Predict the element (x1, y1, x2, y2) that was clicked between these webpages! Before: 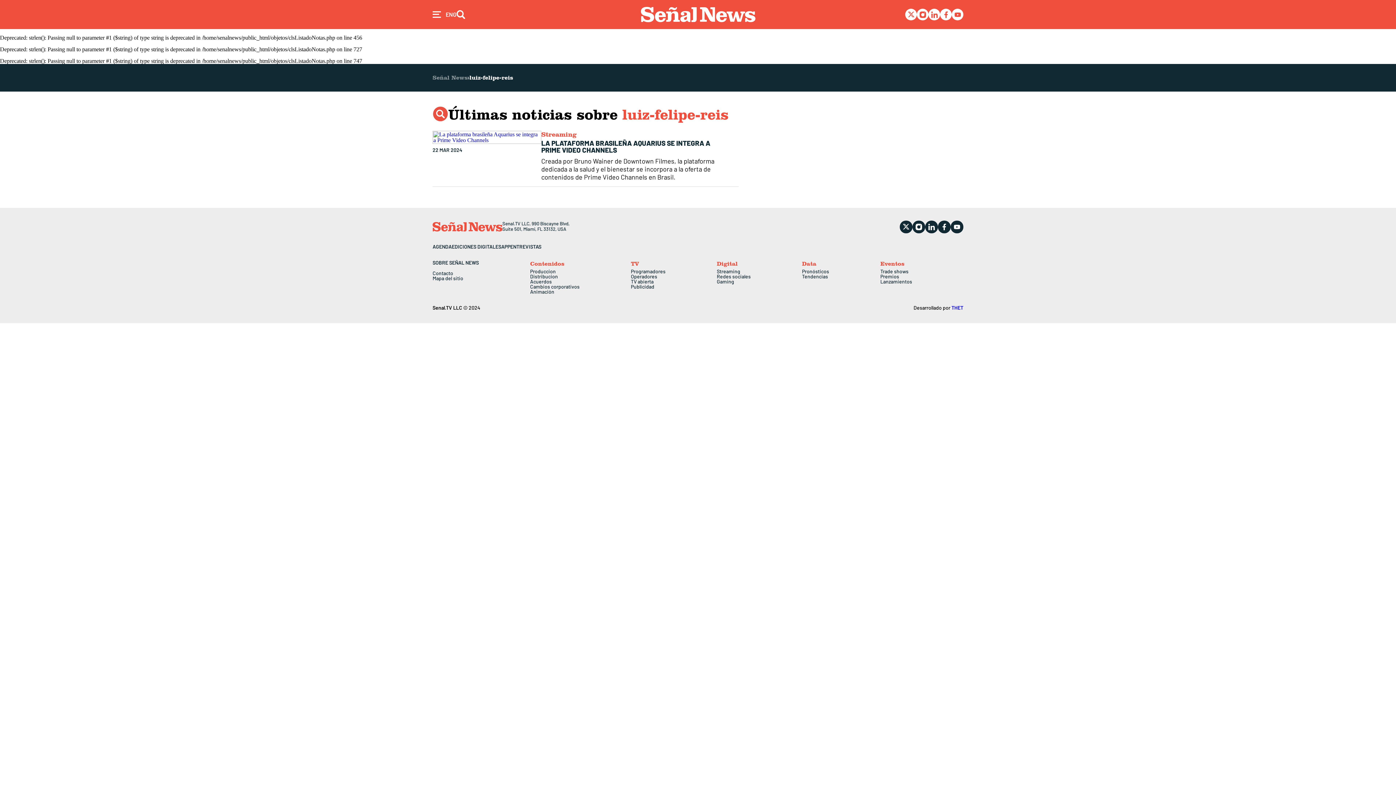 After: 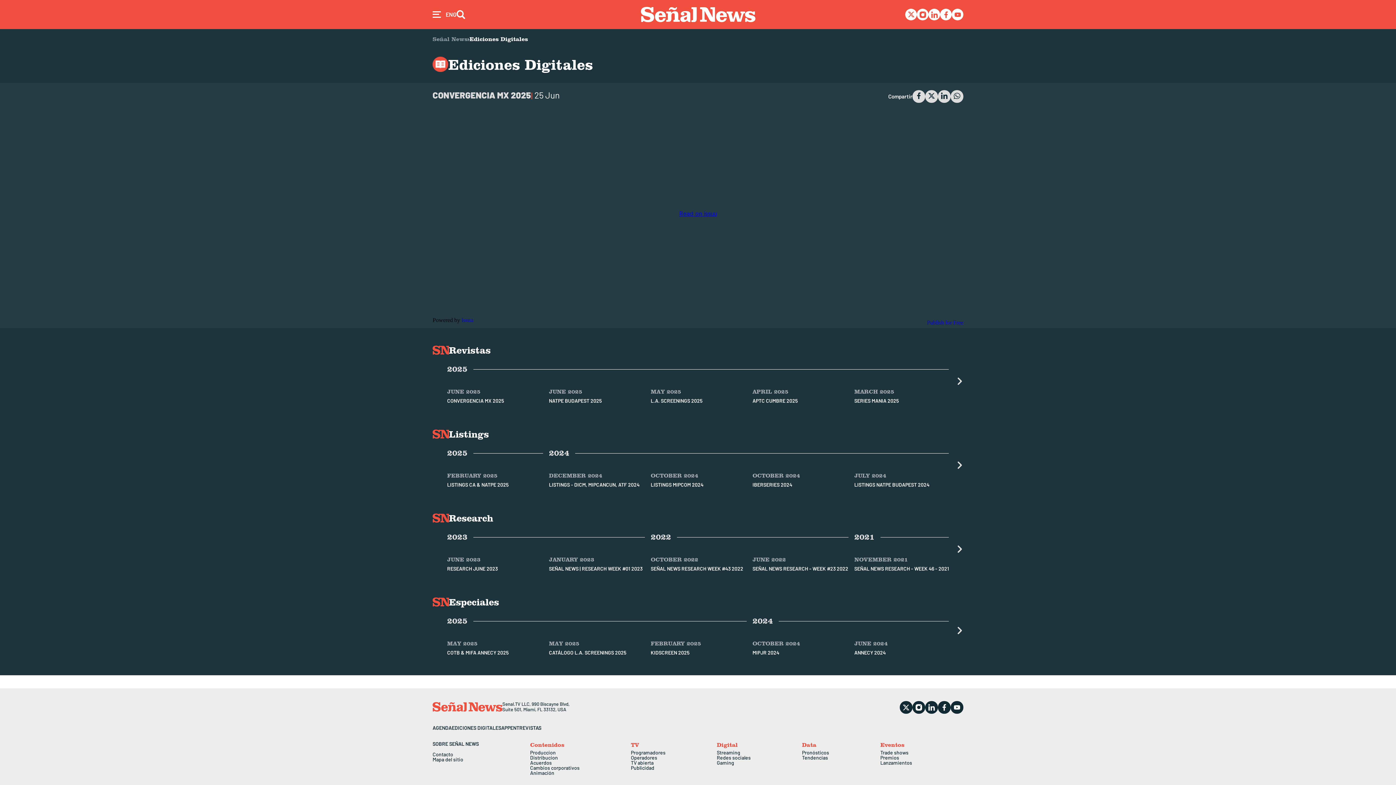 Action: bbox: (451, 243, 501, 249) label: EDICIONES DIGITALES